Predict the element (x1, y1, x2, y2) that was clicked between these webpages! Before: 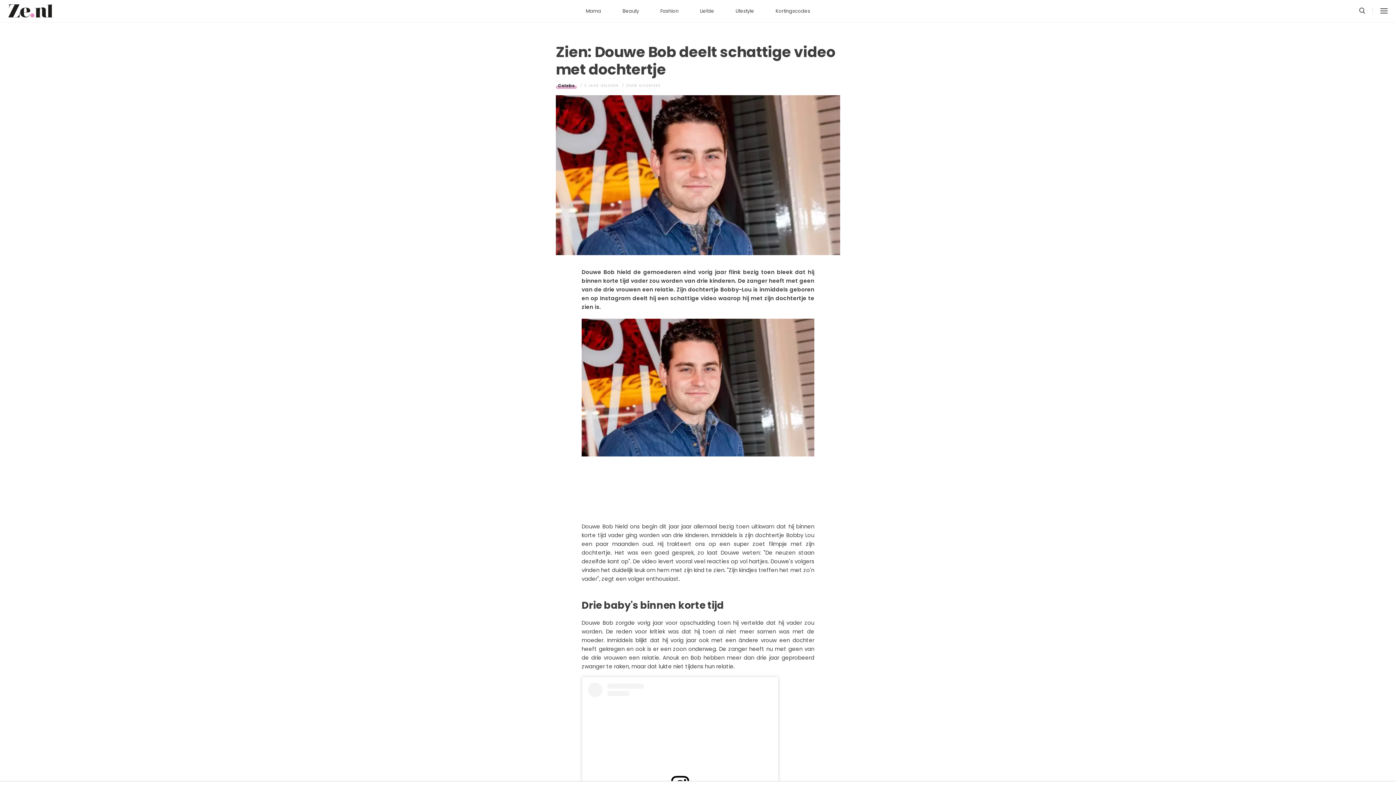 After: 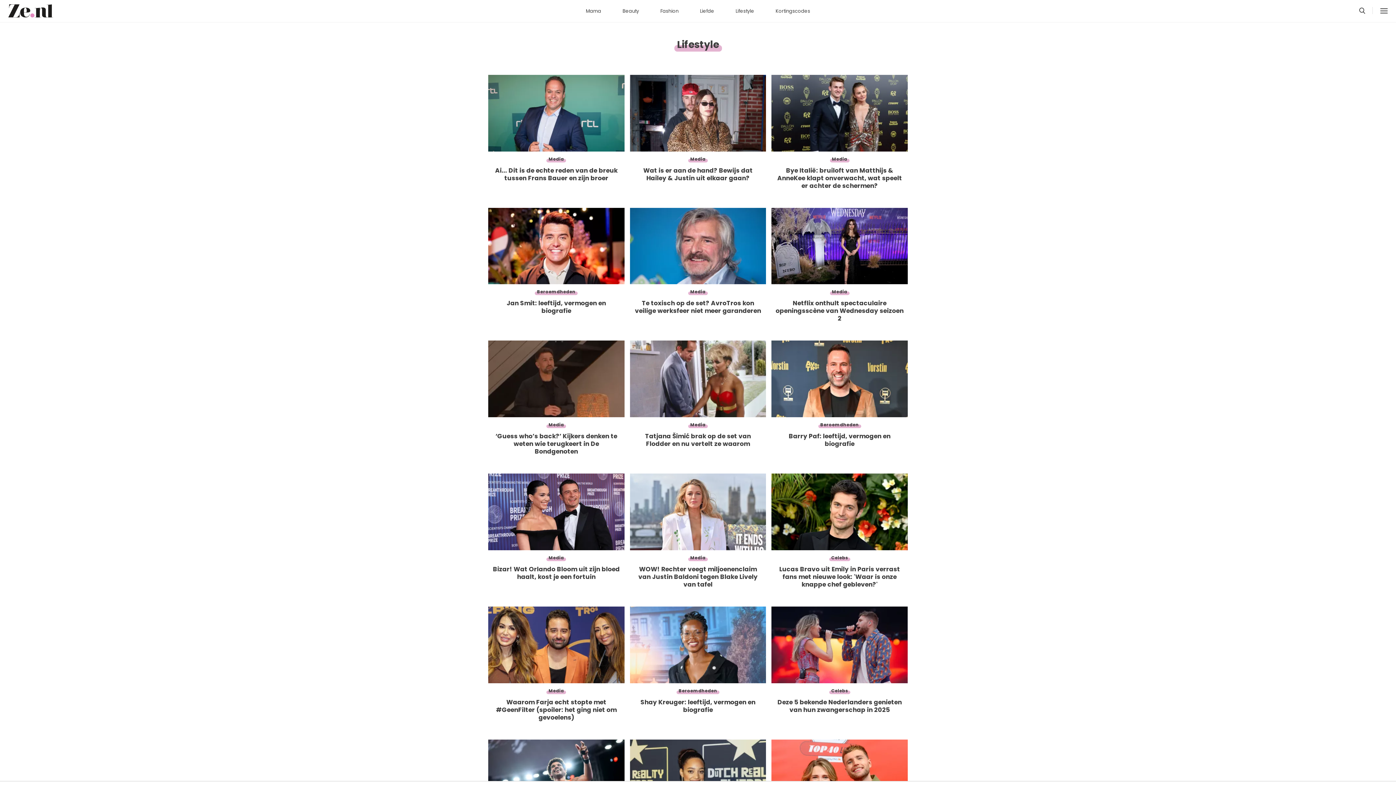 Action: bbox: (726, 4, 764, 18) label: Lifestyle